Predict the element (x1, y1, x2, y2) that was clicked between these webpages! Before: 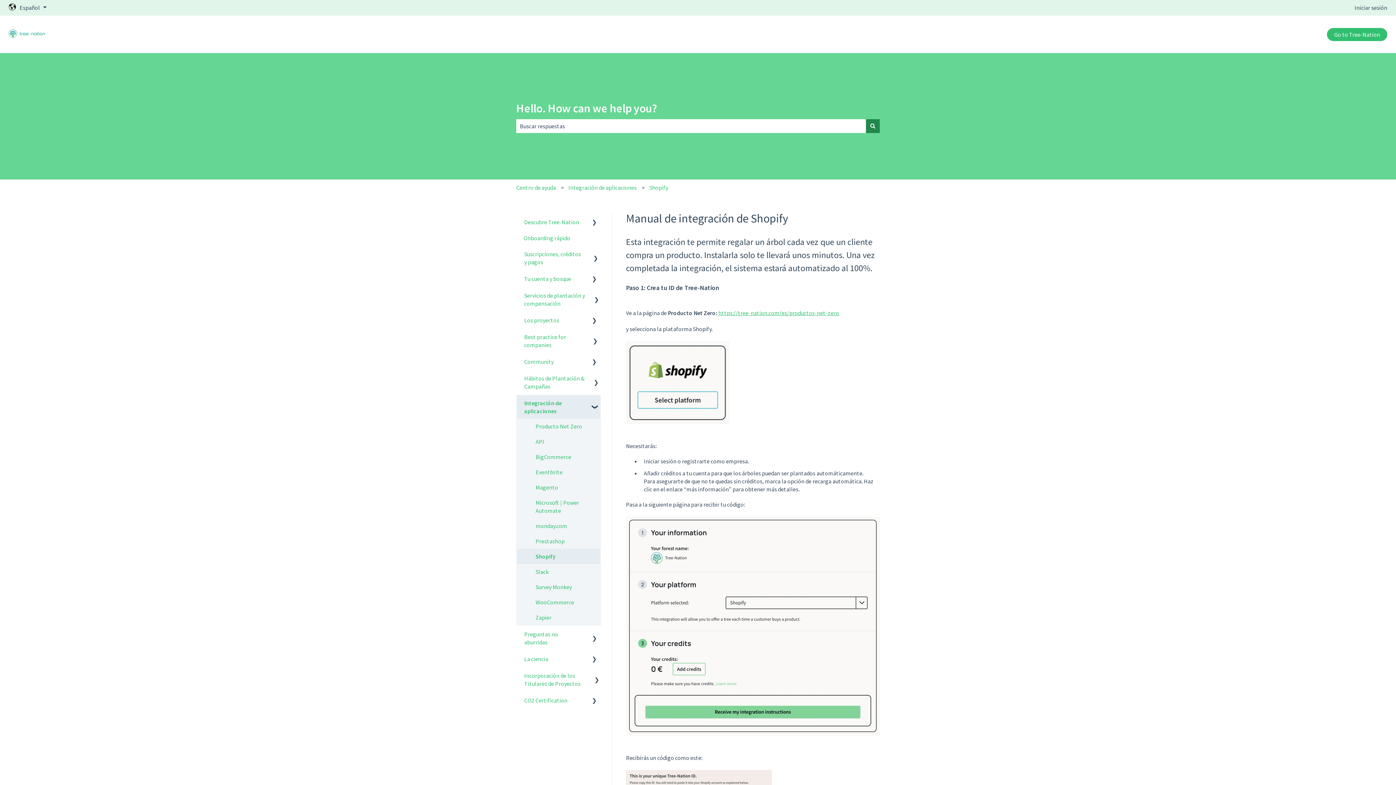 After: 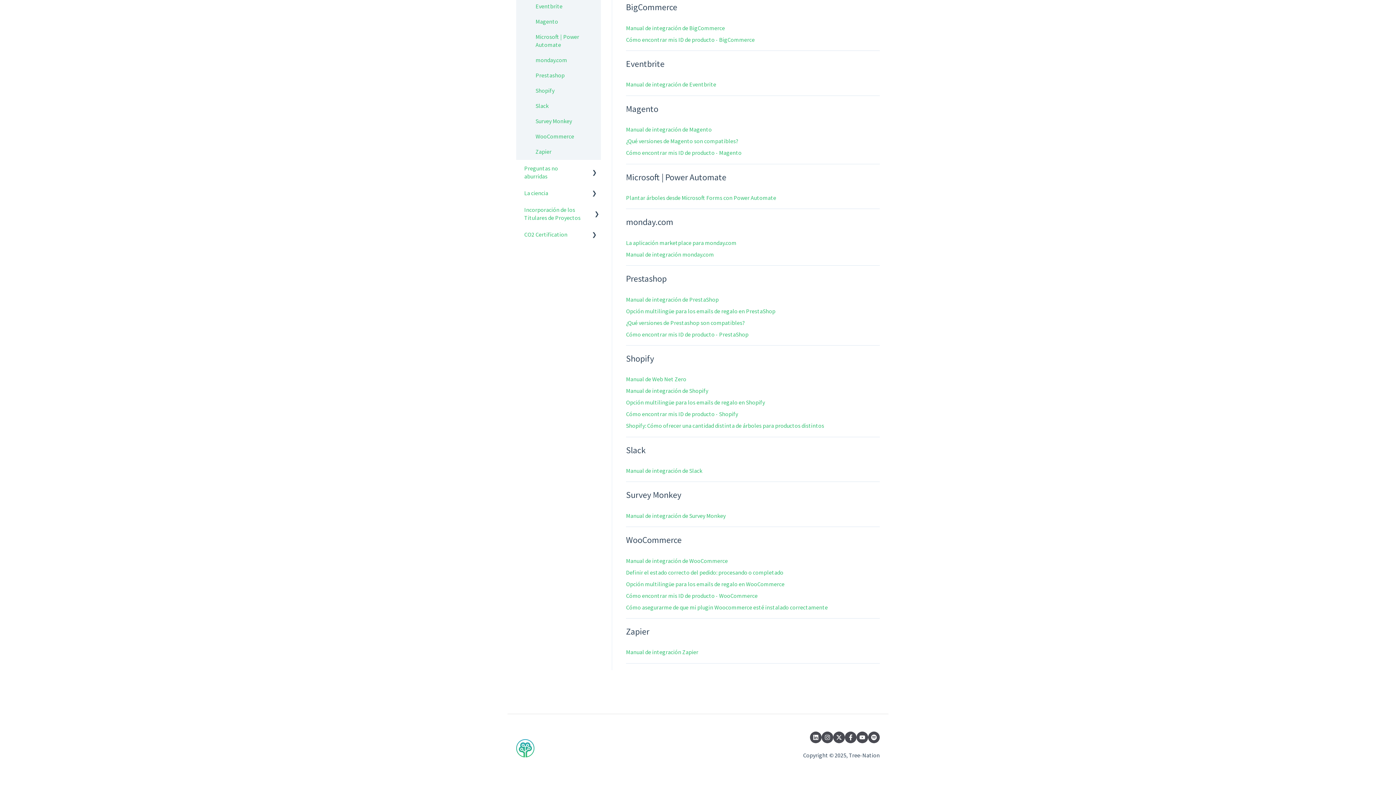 Action: bbox: (517, 564, 600, 579) label: Slack